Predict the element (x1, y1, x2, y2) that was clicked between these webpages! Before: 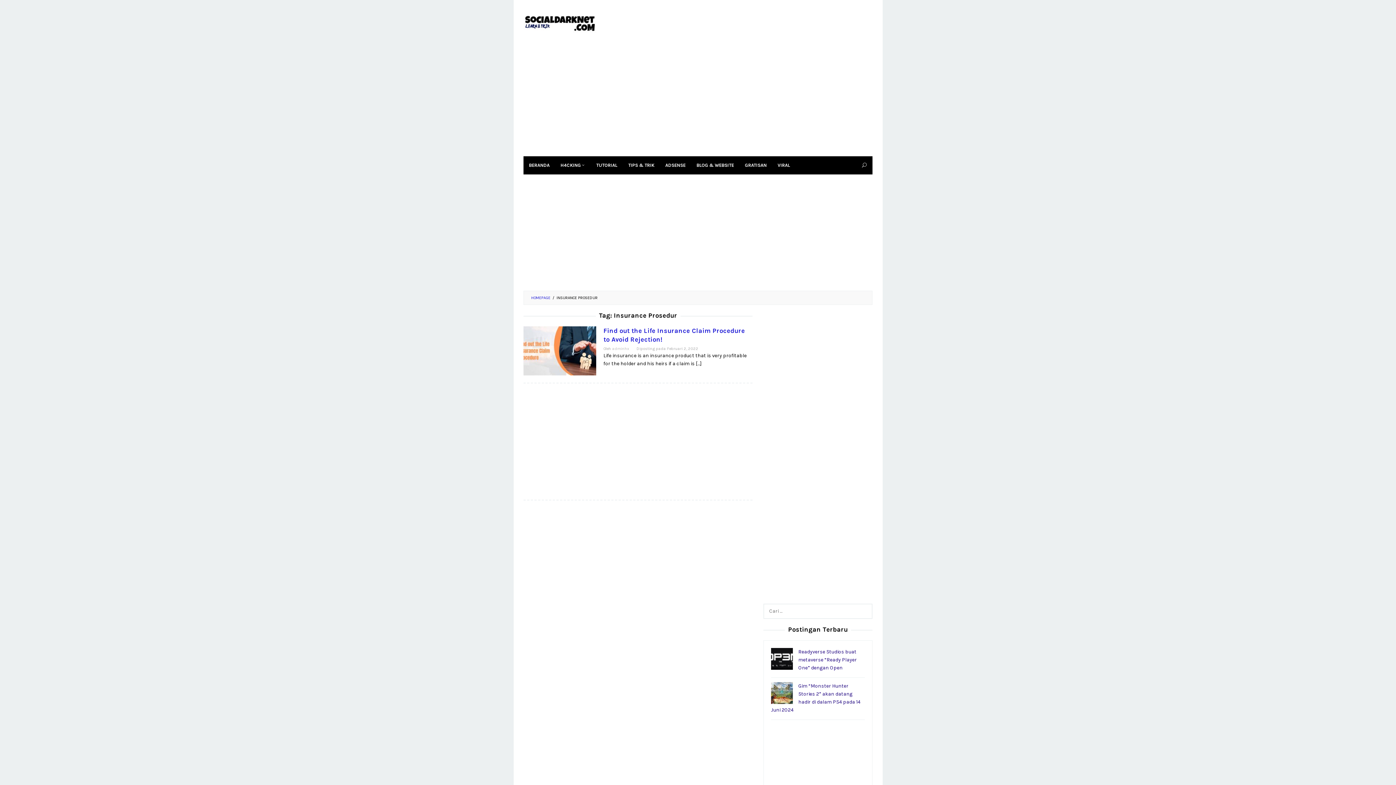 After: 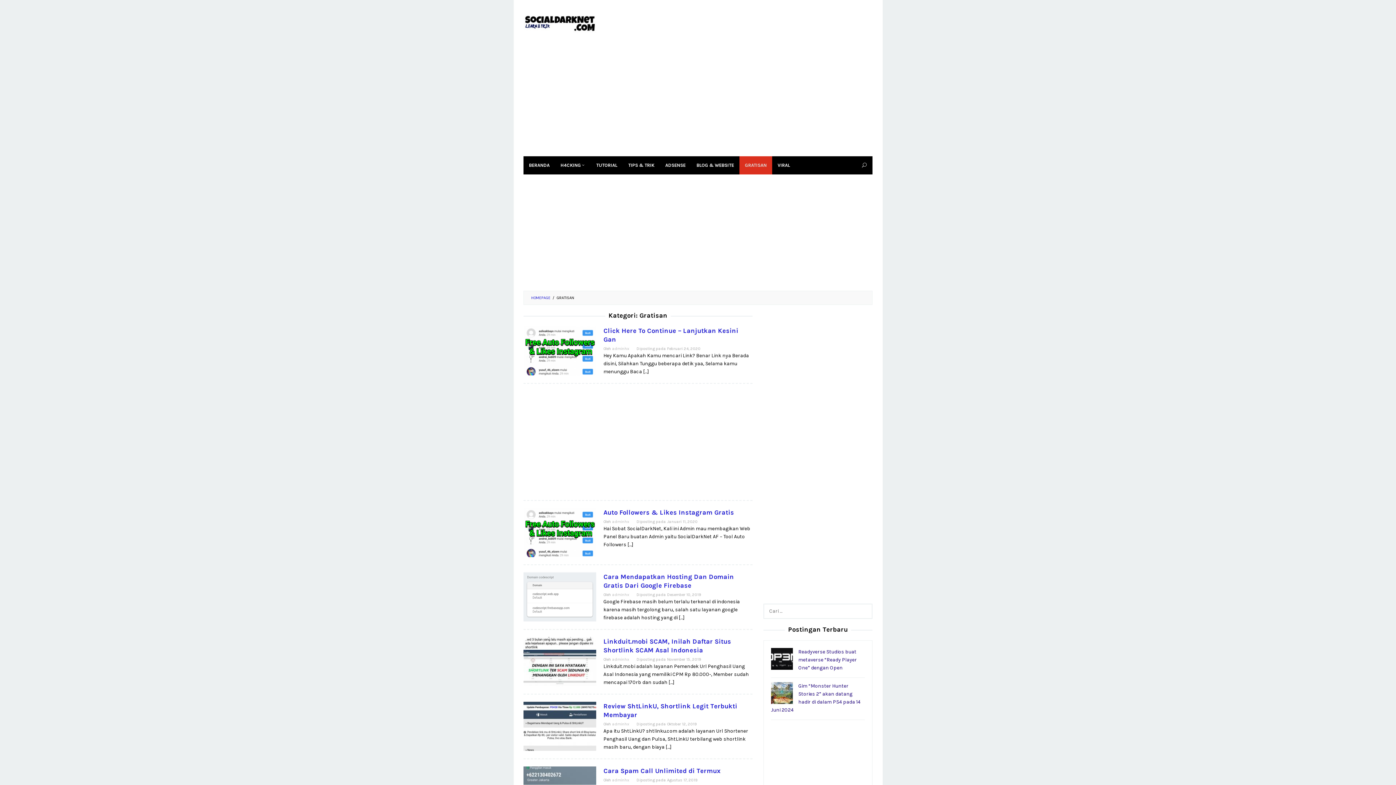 Action: bbox: (739, 156, 772, 174) label: GRATISAN